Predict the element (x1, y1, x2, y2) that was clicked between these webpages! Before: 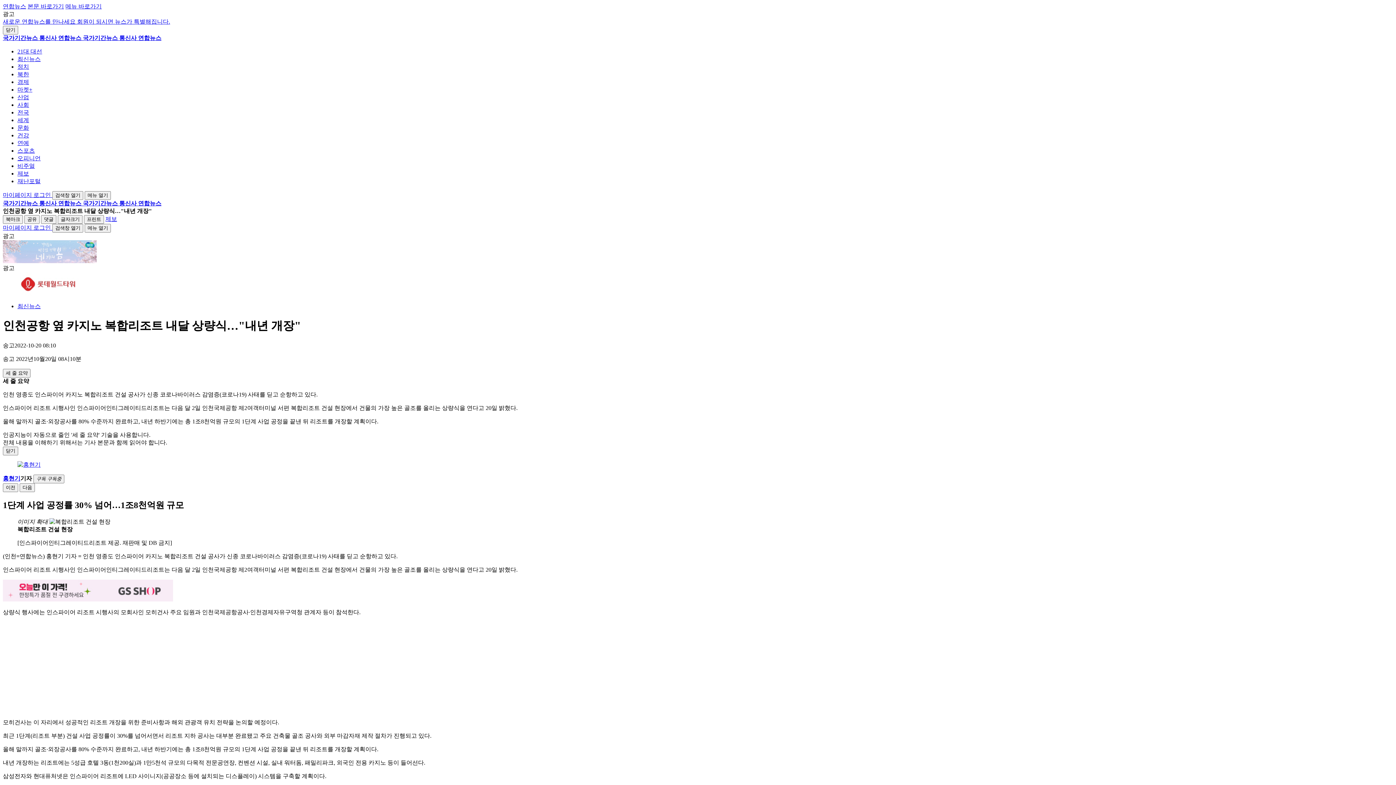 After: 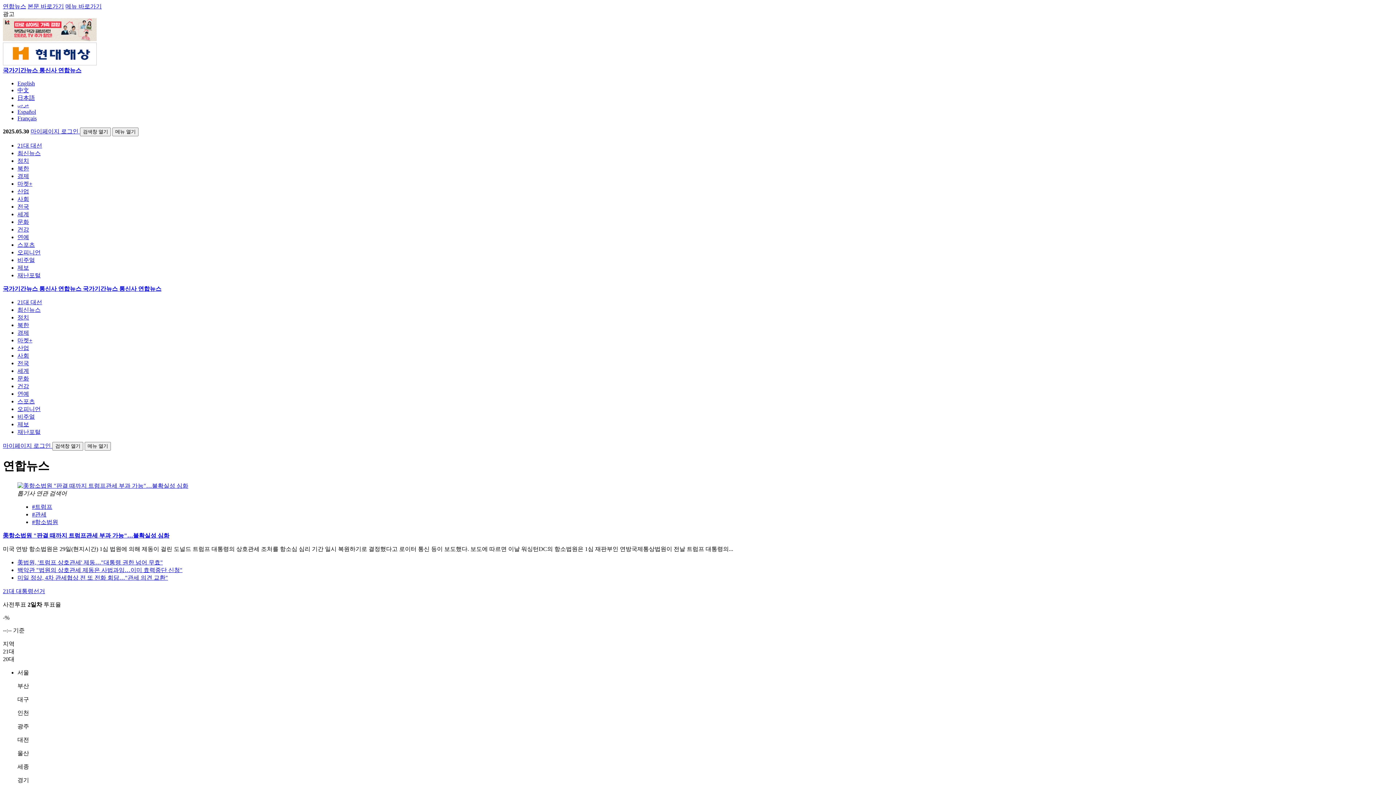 Action: label: 국가기간뉴스 통신사 연합뉴스 bbox: (82, 200, 161, 206)